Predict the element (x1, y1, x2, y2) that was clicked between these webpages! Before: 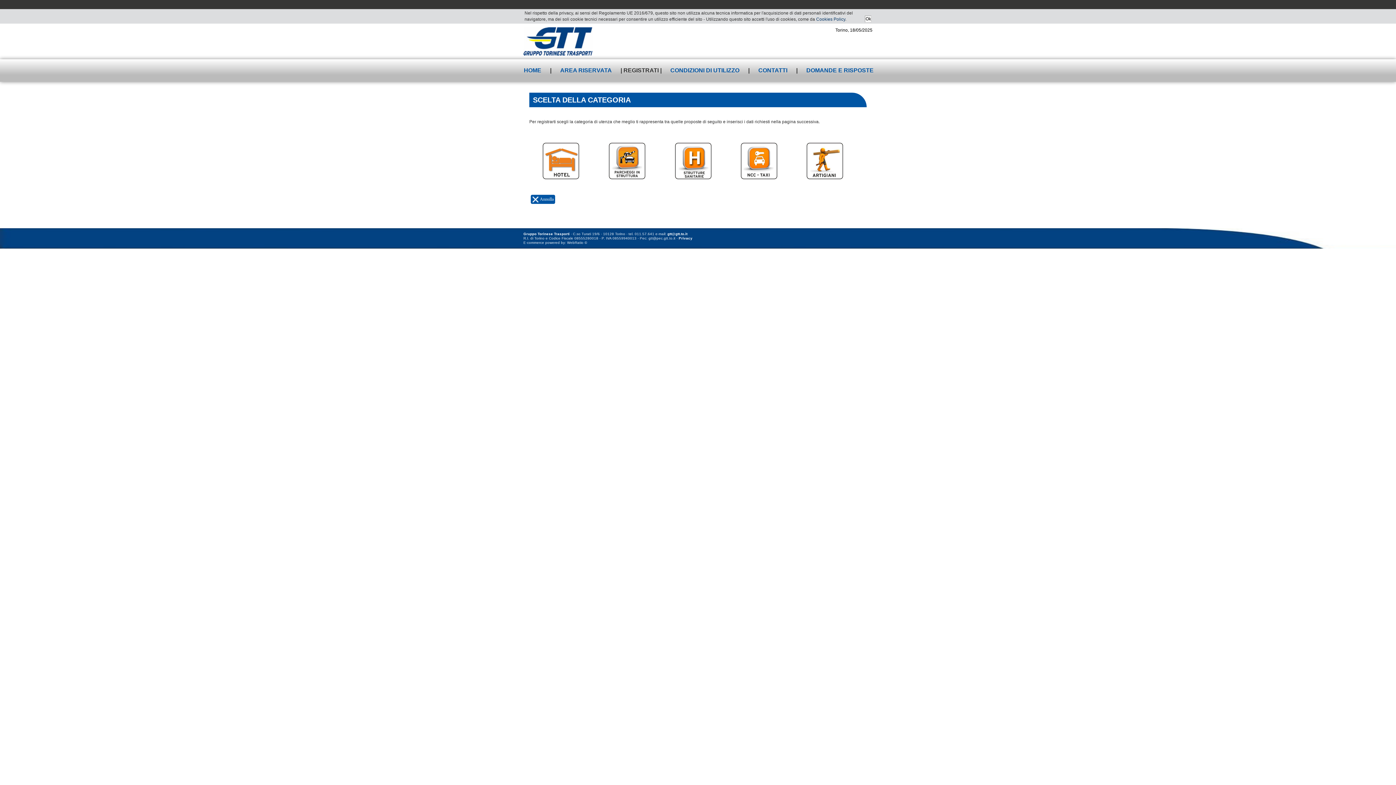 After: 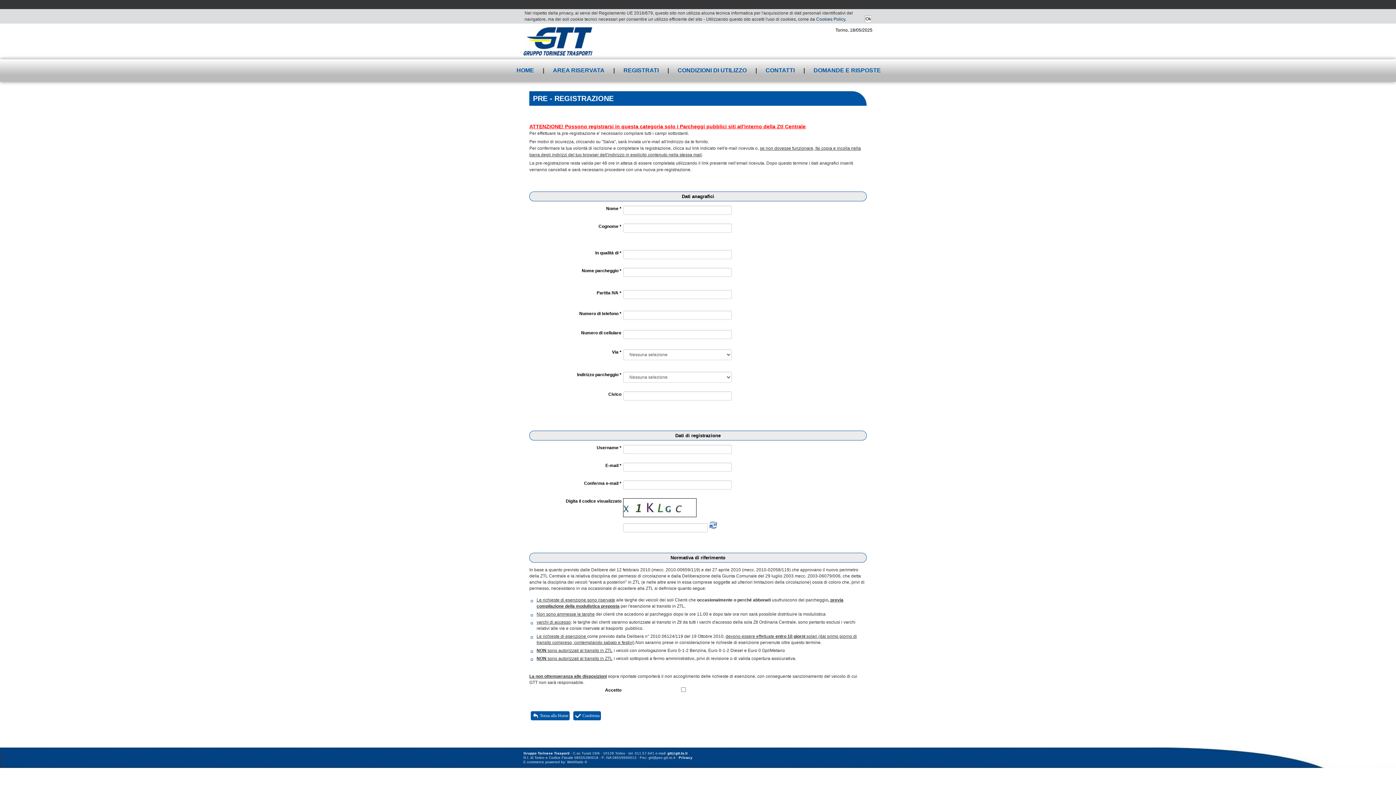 Action: bbox: (608, 158, 648, 163)